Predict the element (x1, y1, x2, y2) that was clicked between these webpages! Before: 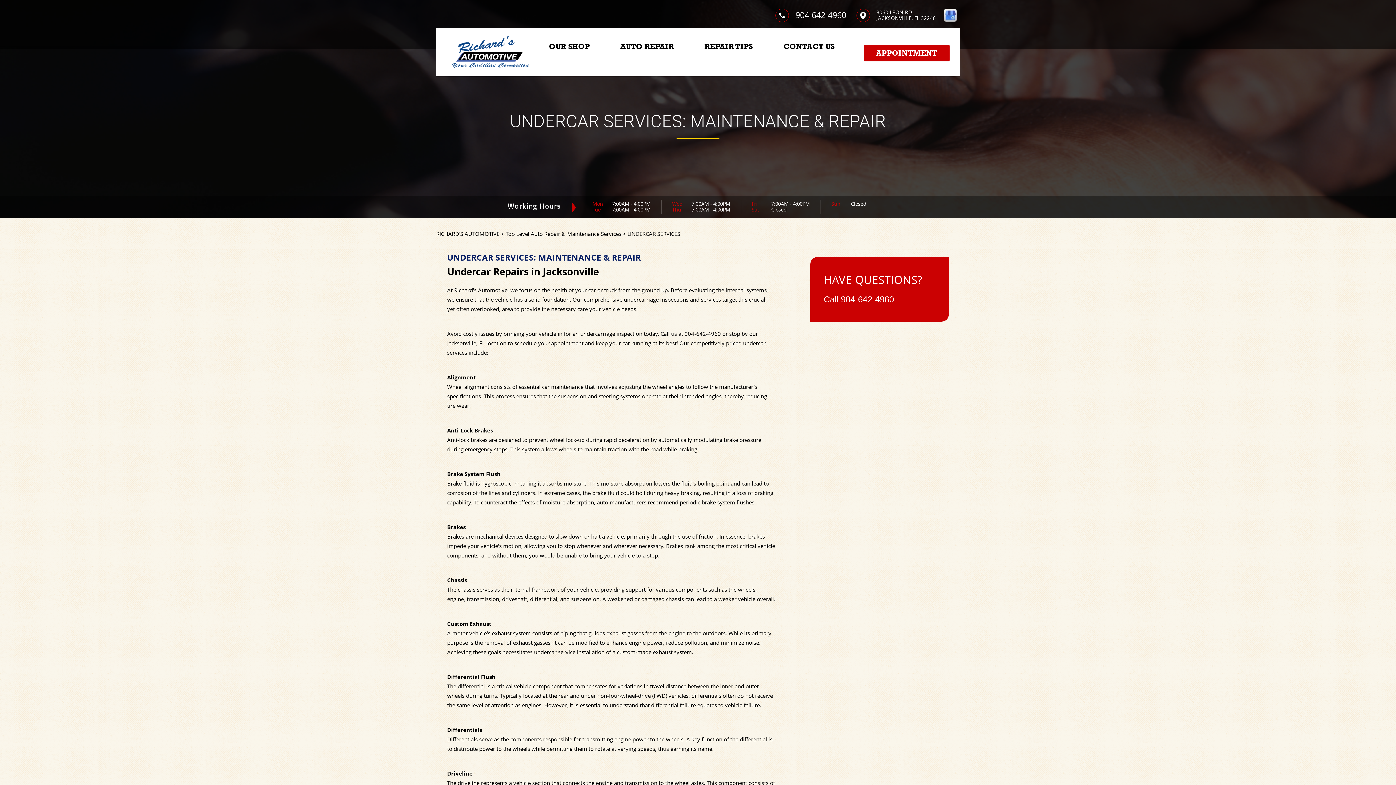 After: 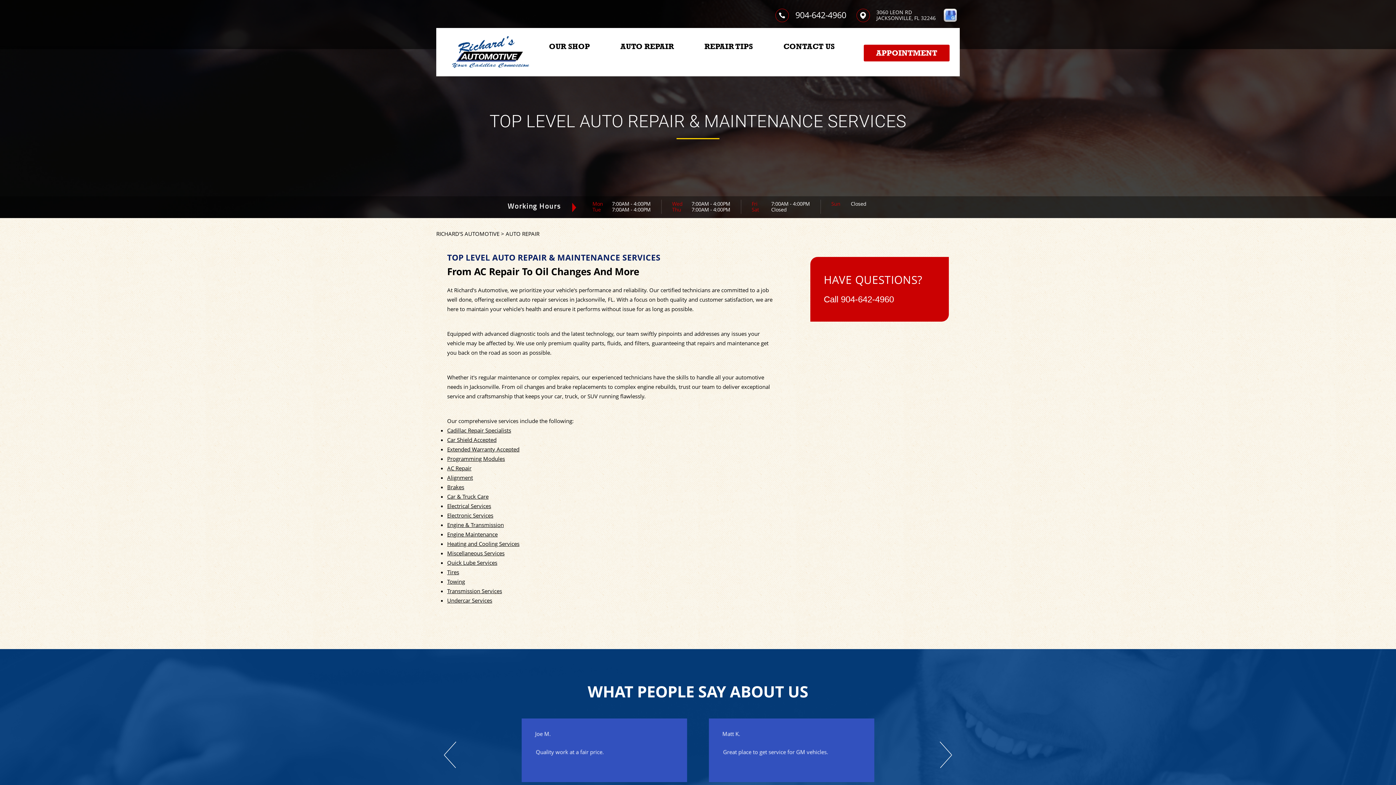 Action: bbox: (505, 230, 621, 237) label: Top Level Auto Repair & Maintenance Services